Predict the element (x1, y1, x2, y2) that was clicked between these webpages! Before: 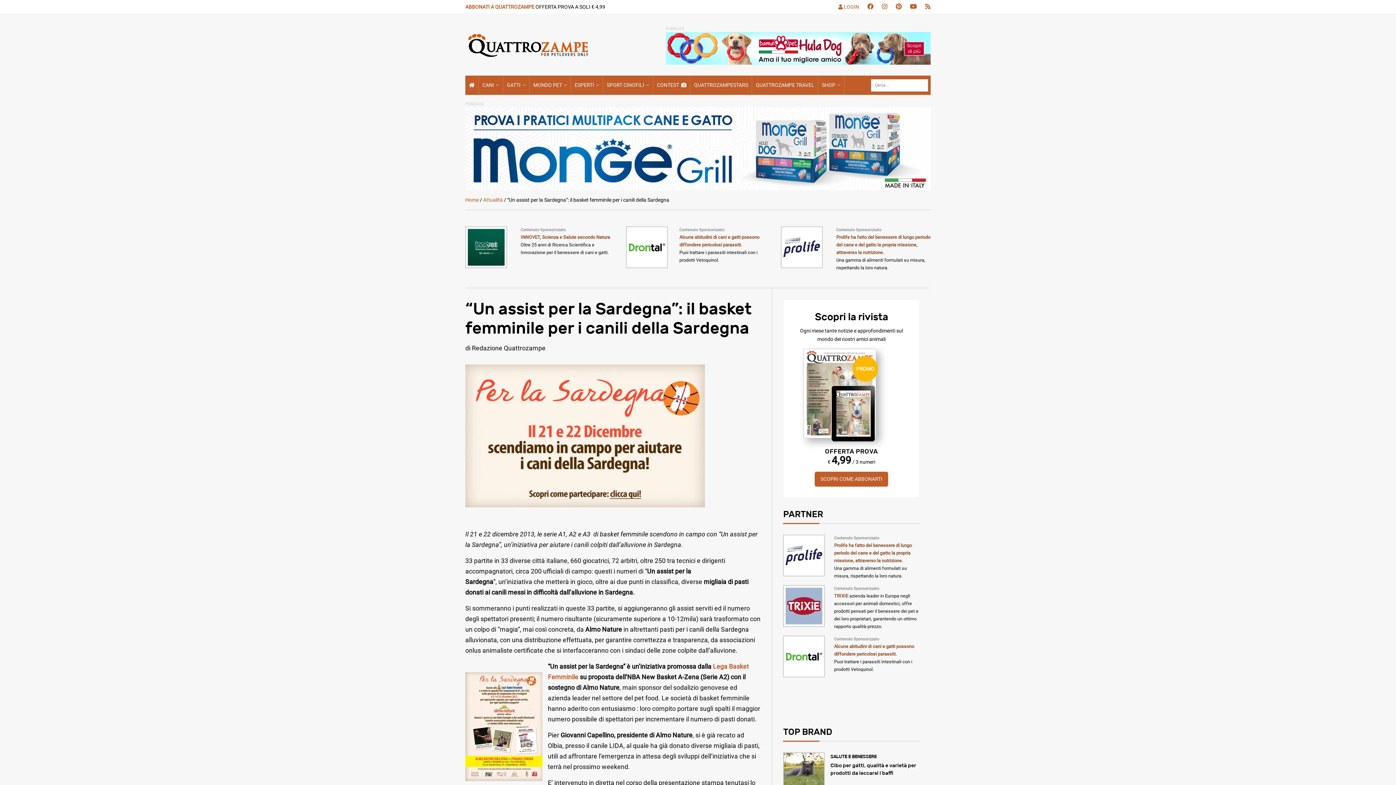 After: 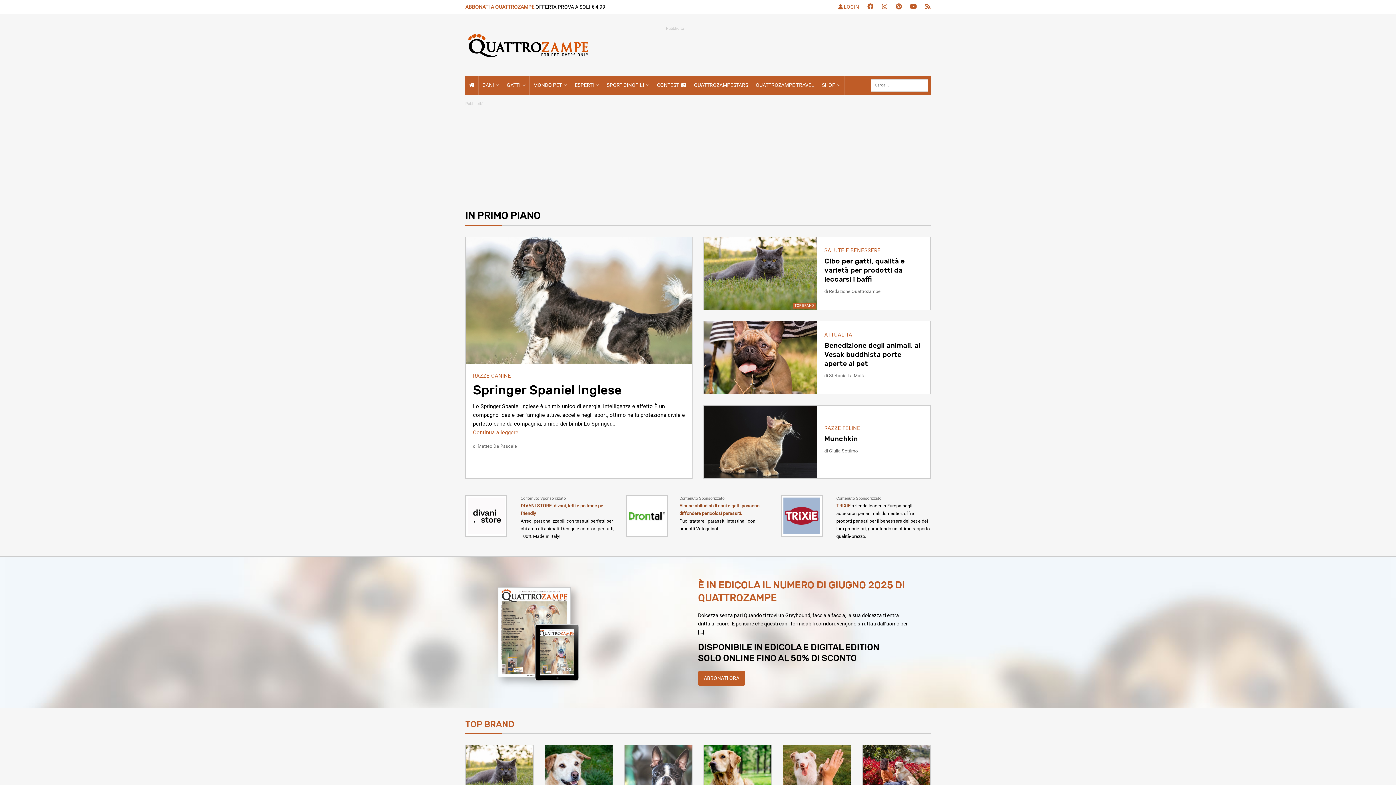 Action: bbox: (465, 41, 592, 47)